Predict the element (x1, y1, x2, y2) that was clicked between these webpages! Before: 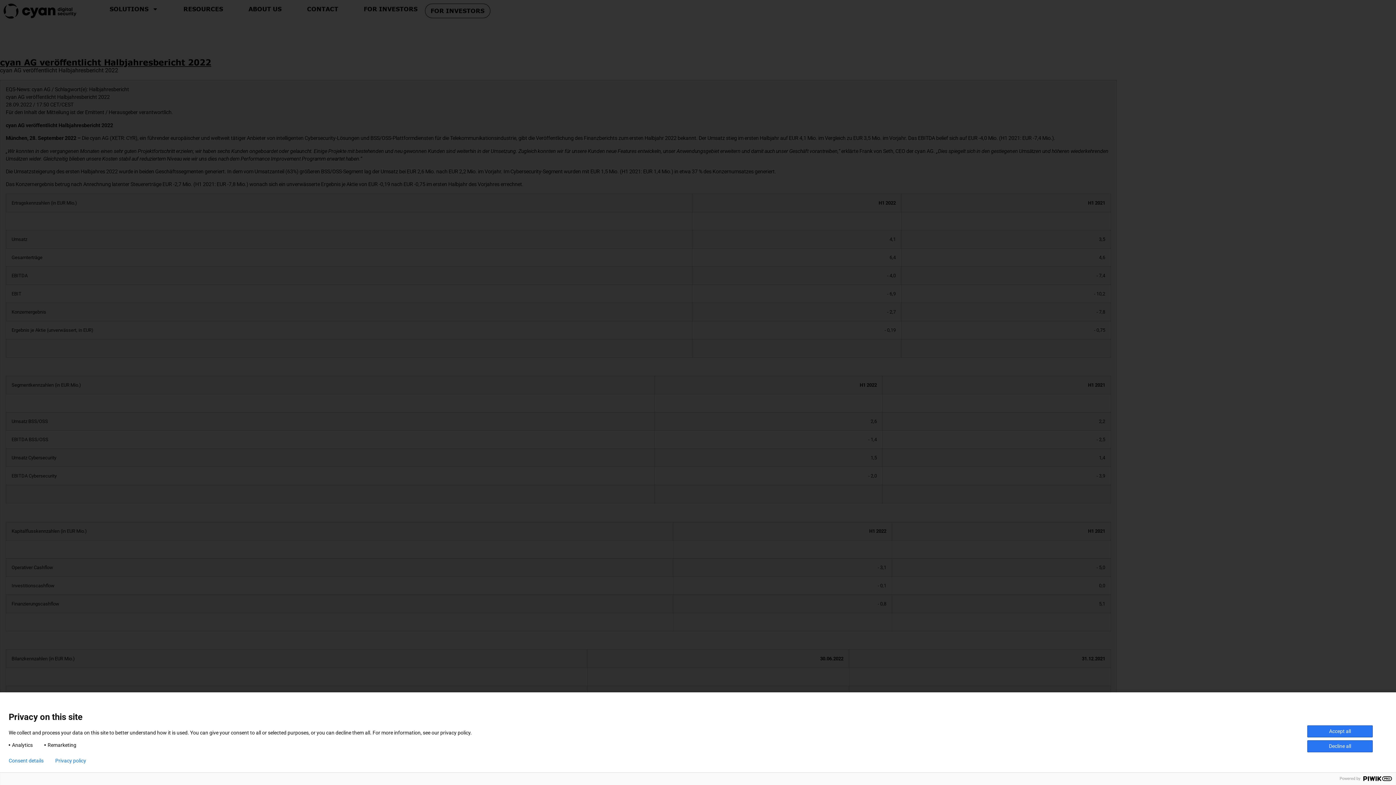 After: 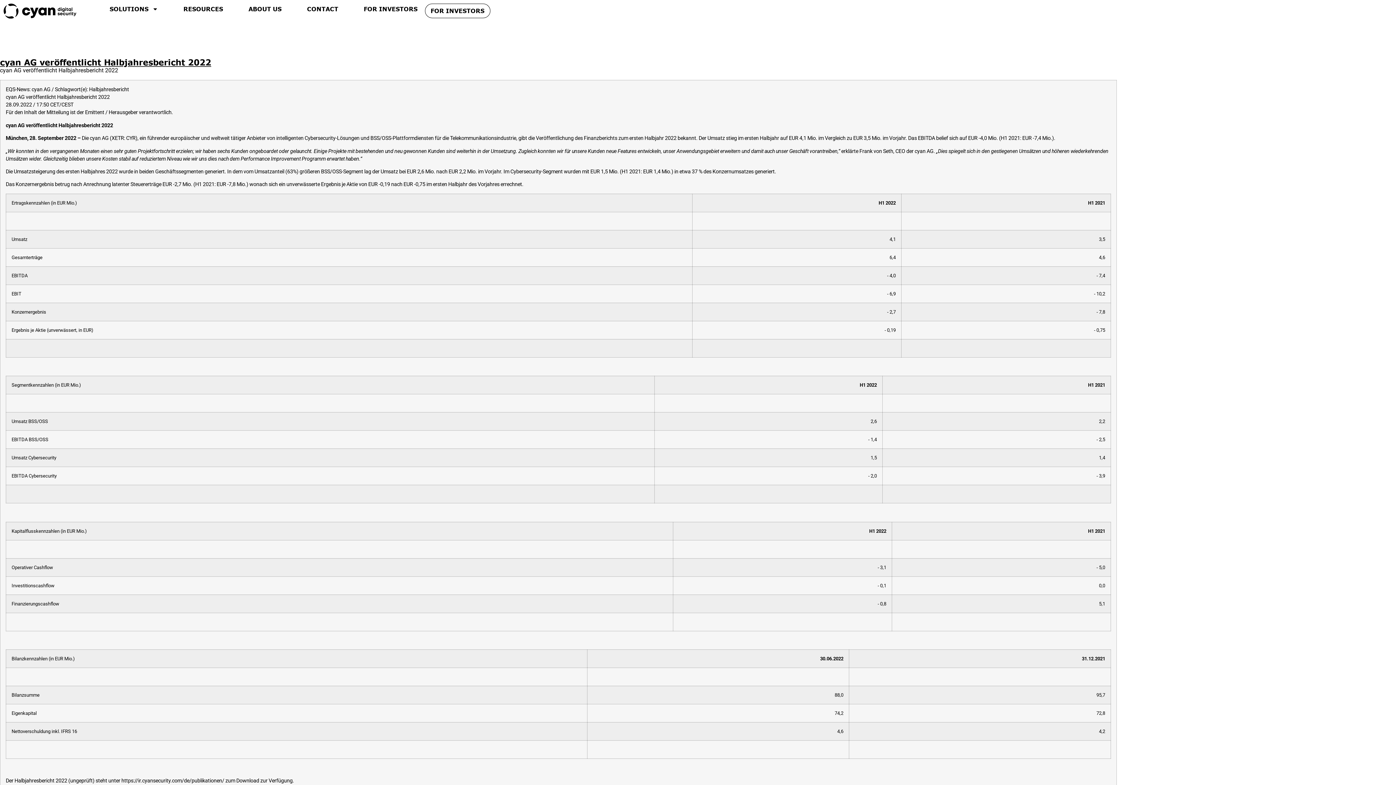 Action: label: Accept all bbox: (1307, 725, 1373, 737)